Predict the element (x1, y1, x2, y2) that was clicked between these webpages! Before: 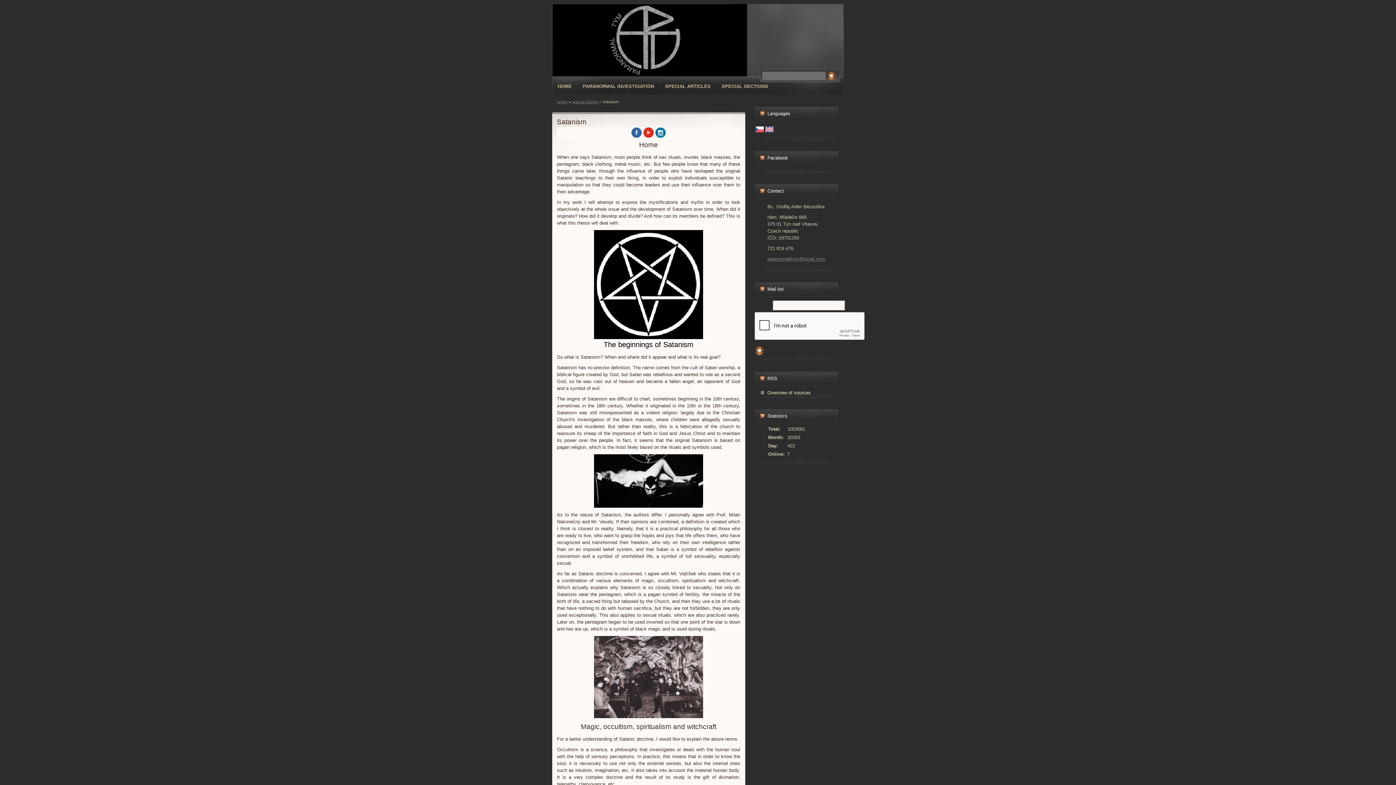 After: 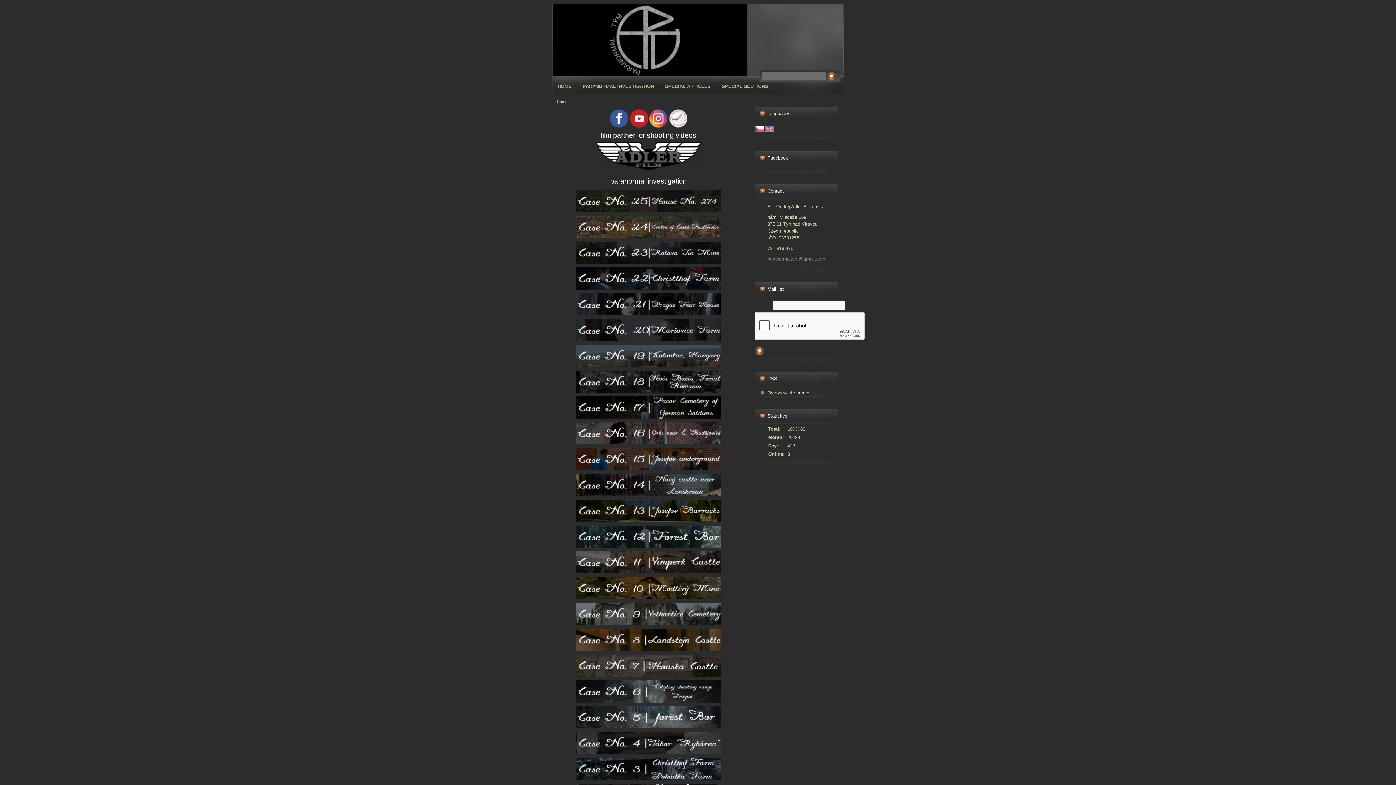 Action: label: HOME bbox: (552, 78, 577, 94)